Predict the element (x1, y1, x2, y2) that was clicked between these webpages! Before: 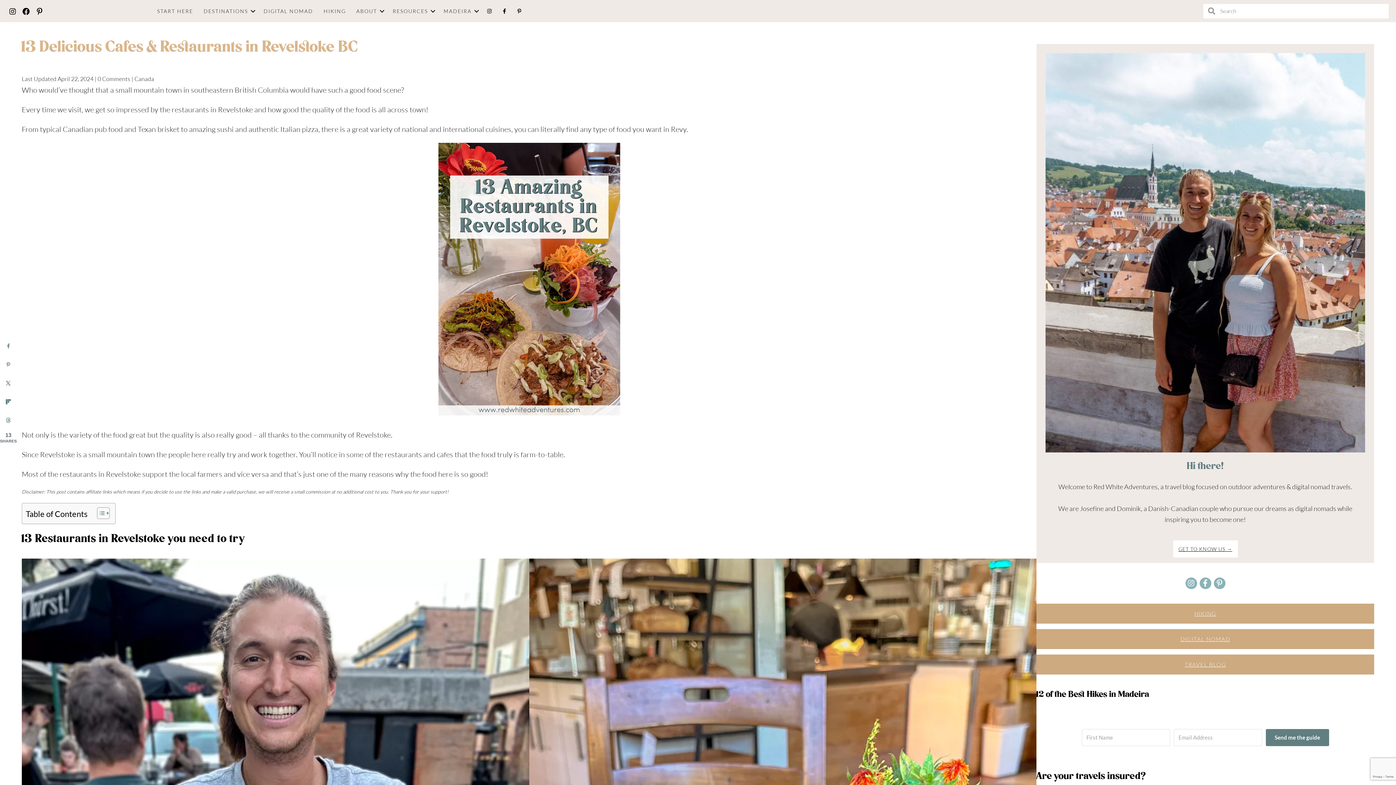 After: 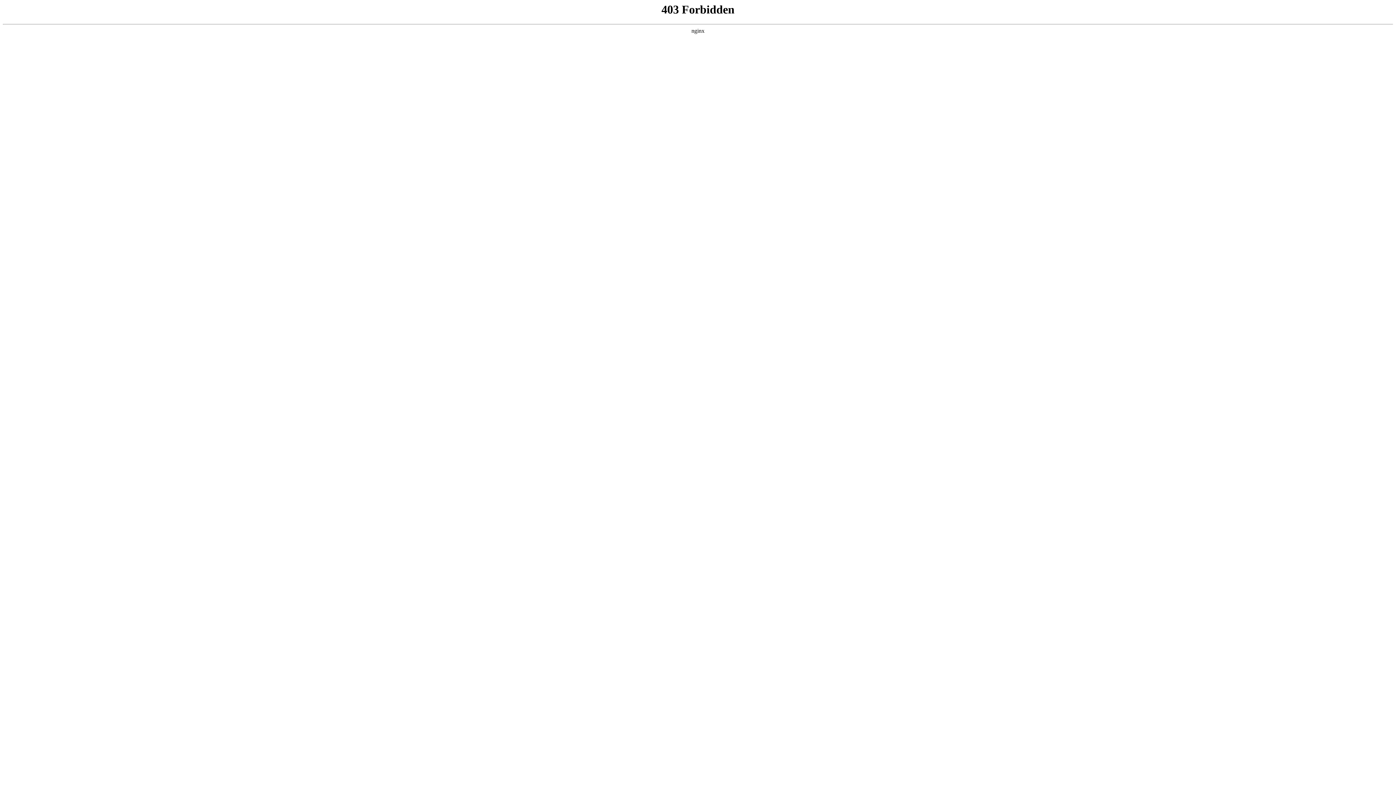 Action: label: HIKING bbox: (1194, 610, 1216, 617)